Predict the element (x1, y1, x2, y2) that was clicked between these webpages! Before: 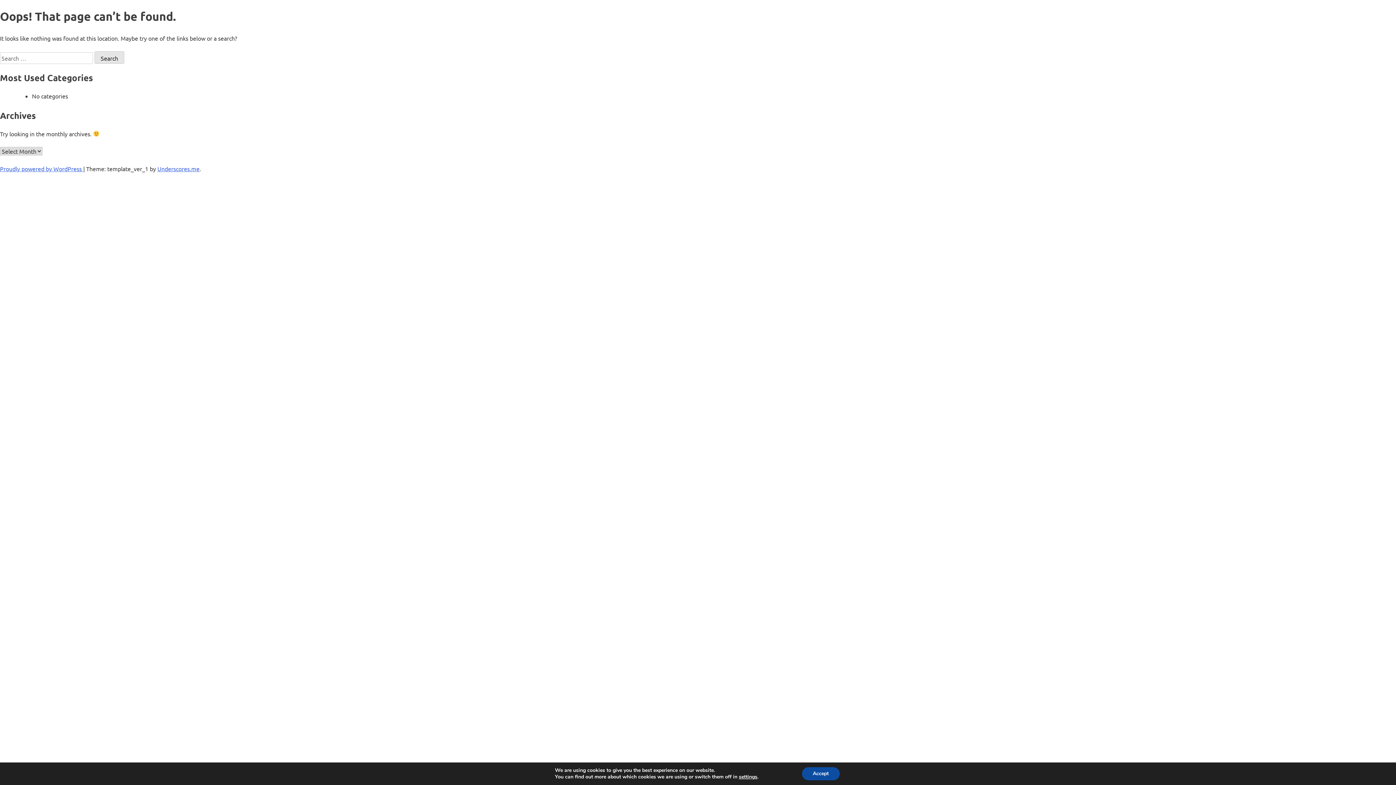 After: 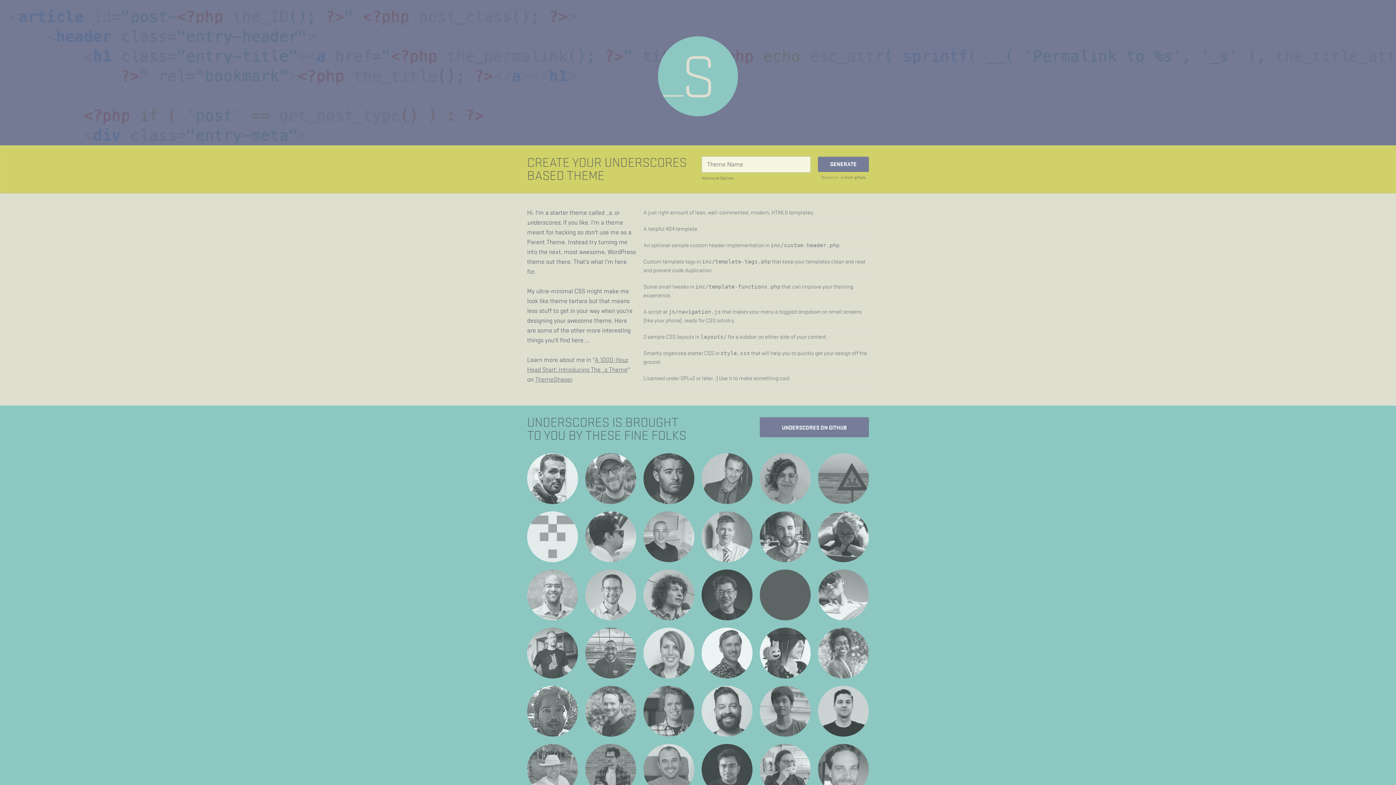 Action: label: Underscores.me bbox: (157, 165, 199, 172)